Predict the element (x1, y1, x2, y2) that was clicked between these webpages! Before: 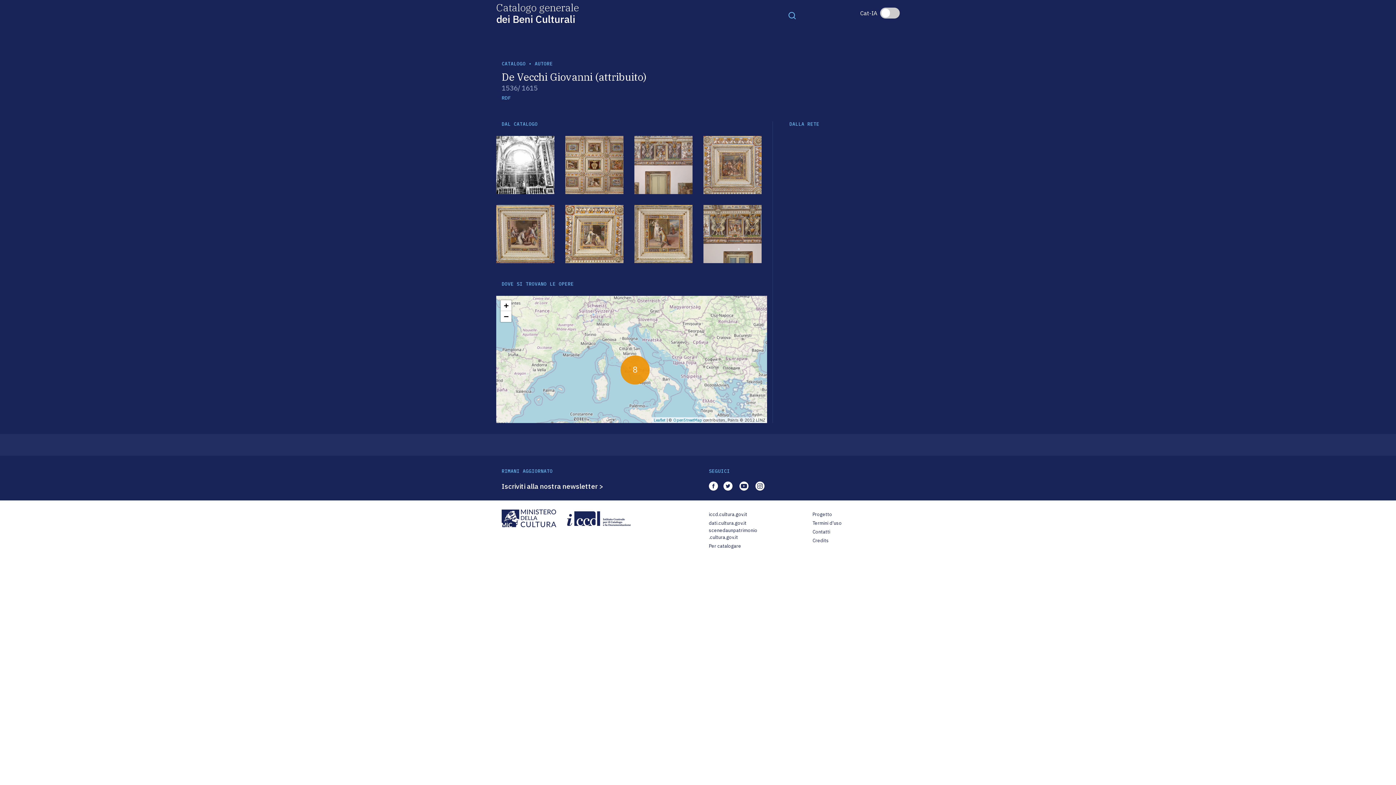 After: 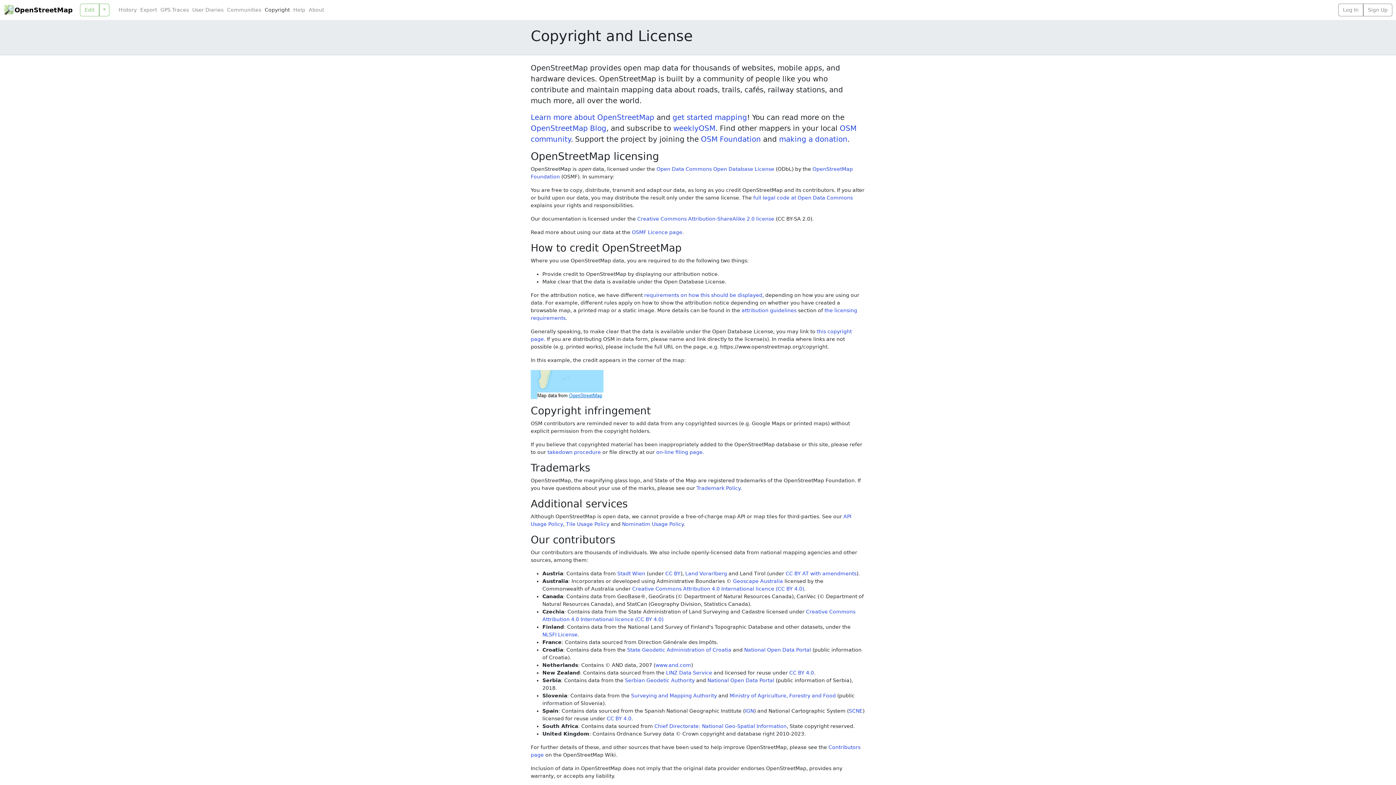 Action: bbox: (673, 417, 702, 422) label: OpenStreetMap